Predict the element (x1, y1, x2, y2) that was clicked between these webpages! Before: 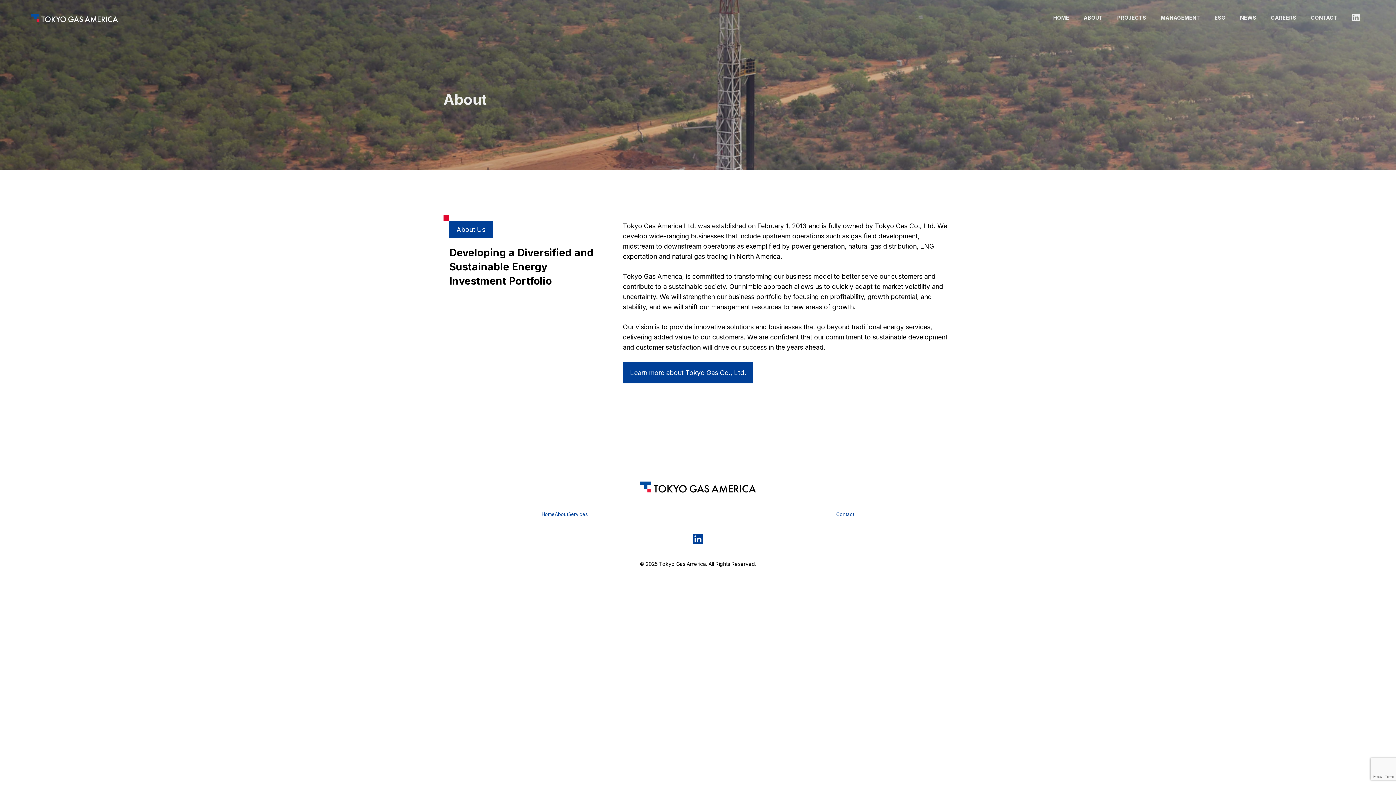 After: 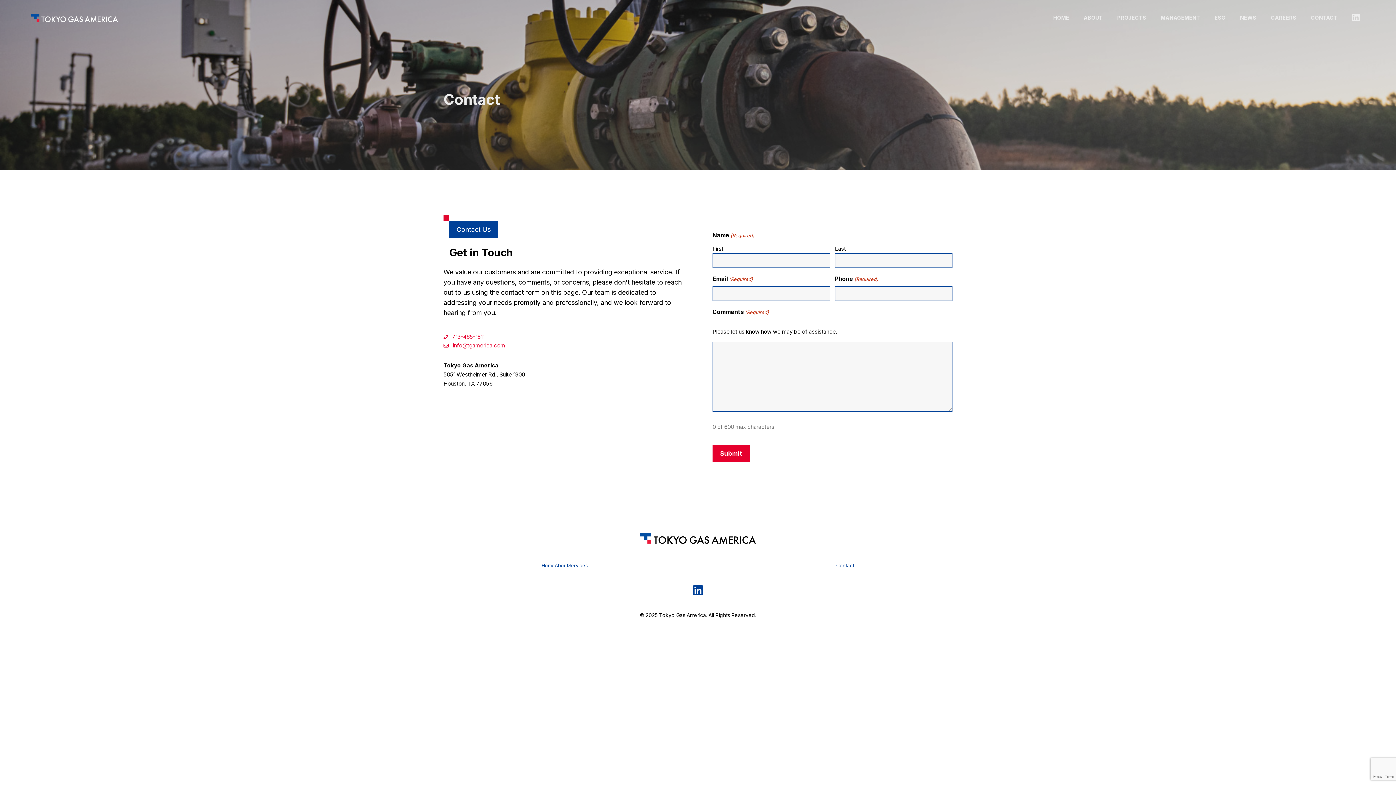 Action: bbox: (836, 510, 854, 518) label: Contact